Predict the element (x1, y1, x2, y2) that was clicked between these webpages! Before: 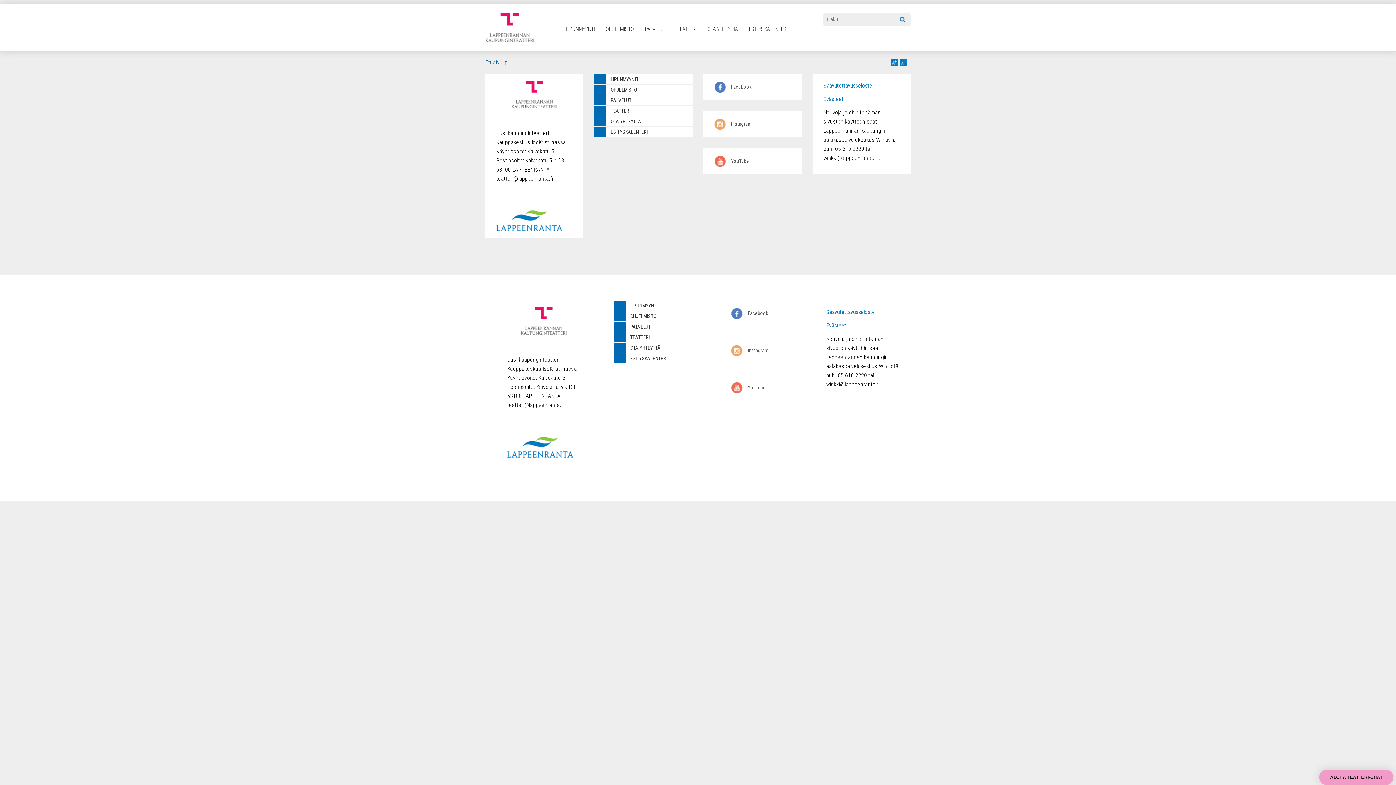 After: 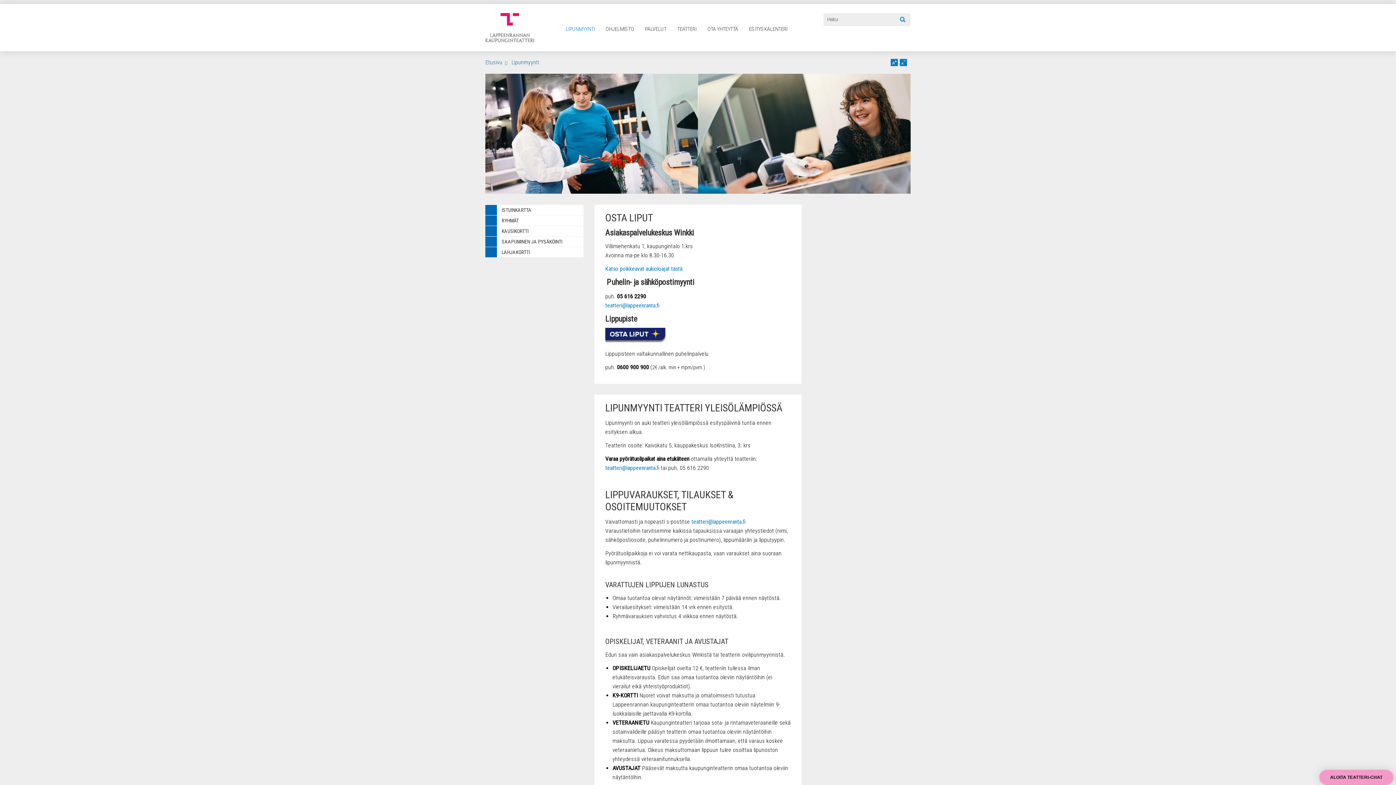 Action: bbox: (565, 22, 594, 35) label: LIPUNMYYNTI